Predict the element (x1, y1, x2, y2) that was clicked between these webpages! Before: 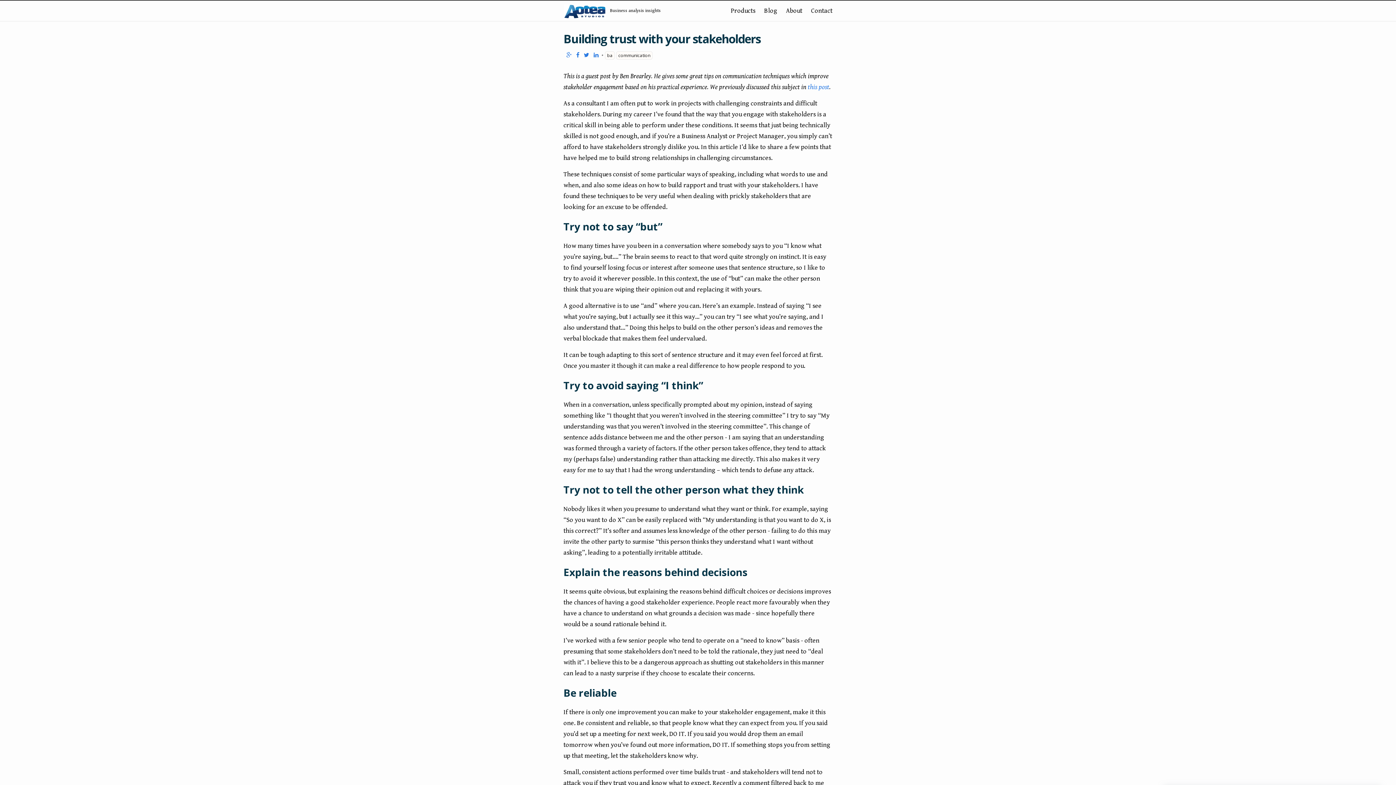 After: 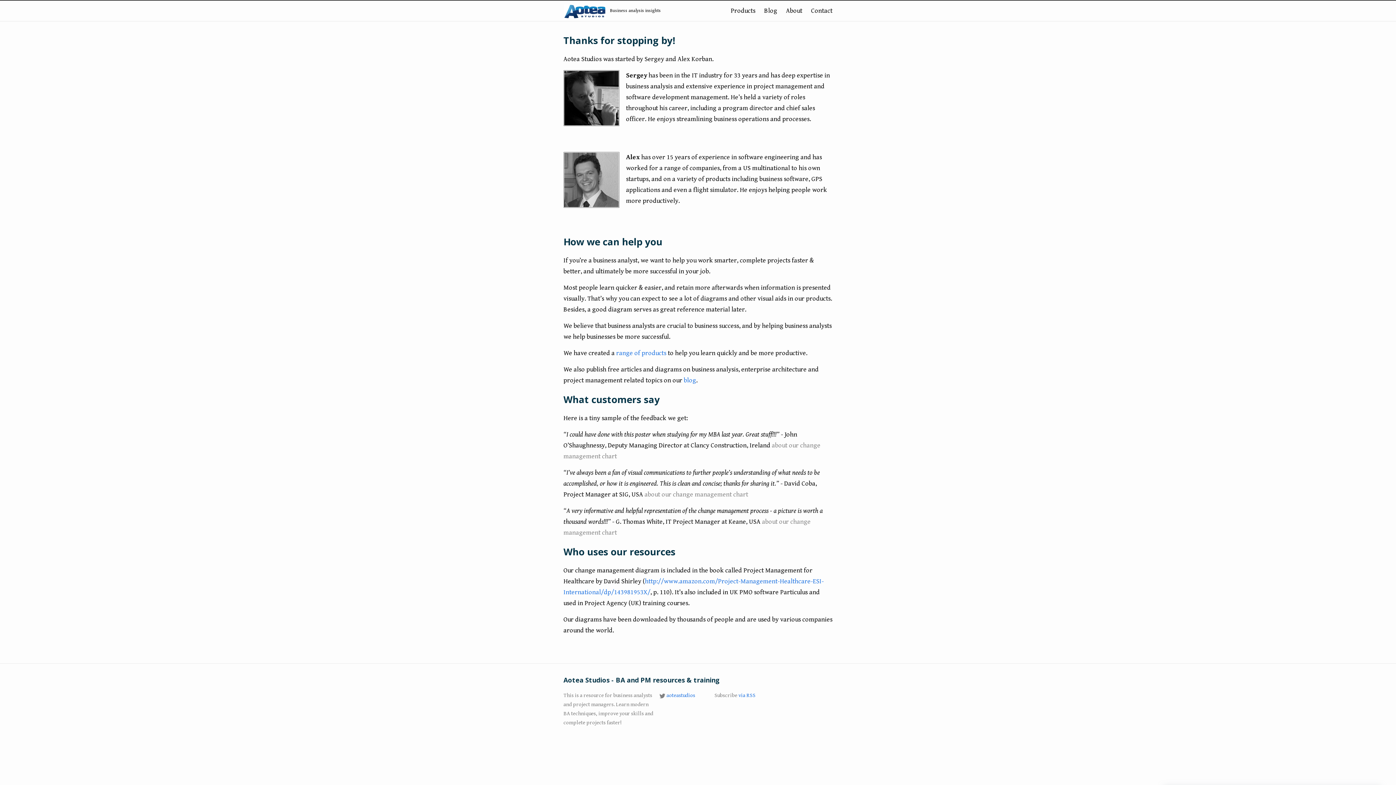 Action: label: About bbox: (786, 6, 802, 14)